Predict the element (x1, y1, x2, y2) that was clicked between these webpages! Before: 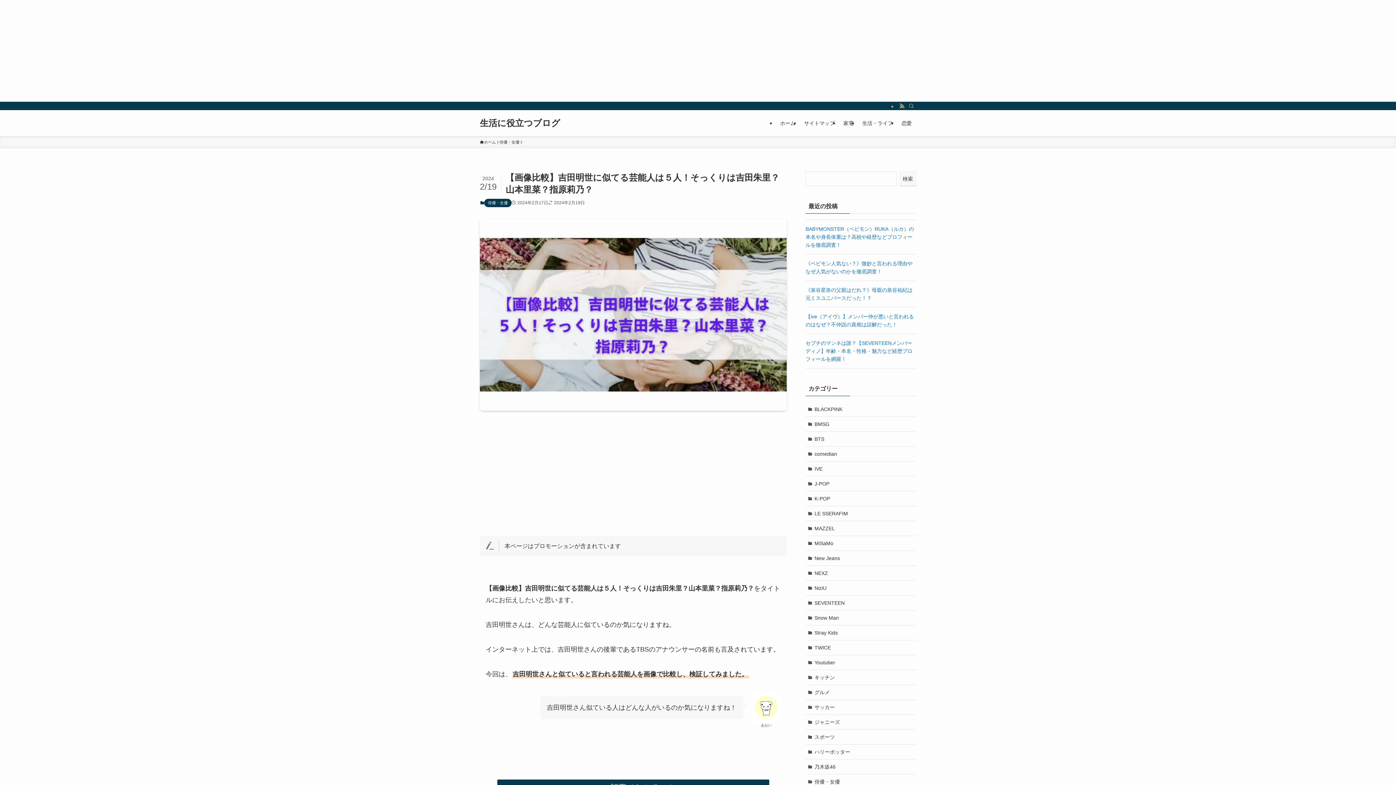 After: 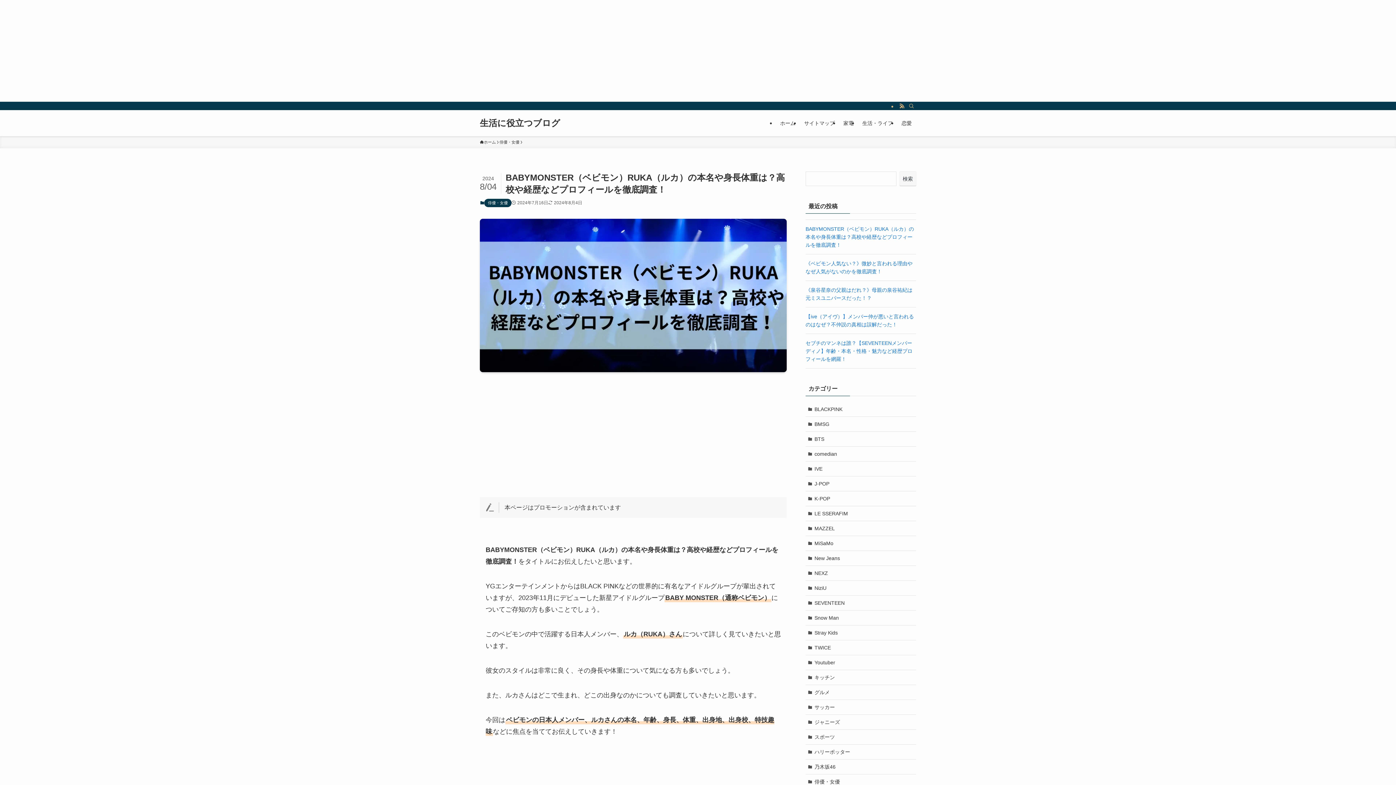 Action: label: BABYMONSTER（ベビモン）RUKA（ルカ）の本名や身長体重は？高校や経歴などプロフィールを徹底調査！ bbox: (805, 226, 914, 248)